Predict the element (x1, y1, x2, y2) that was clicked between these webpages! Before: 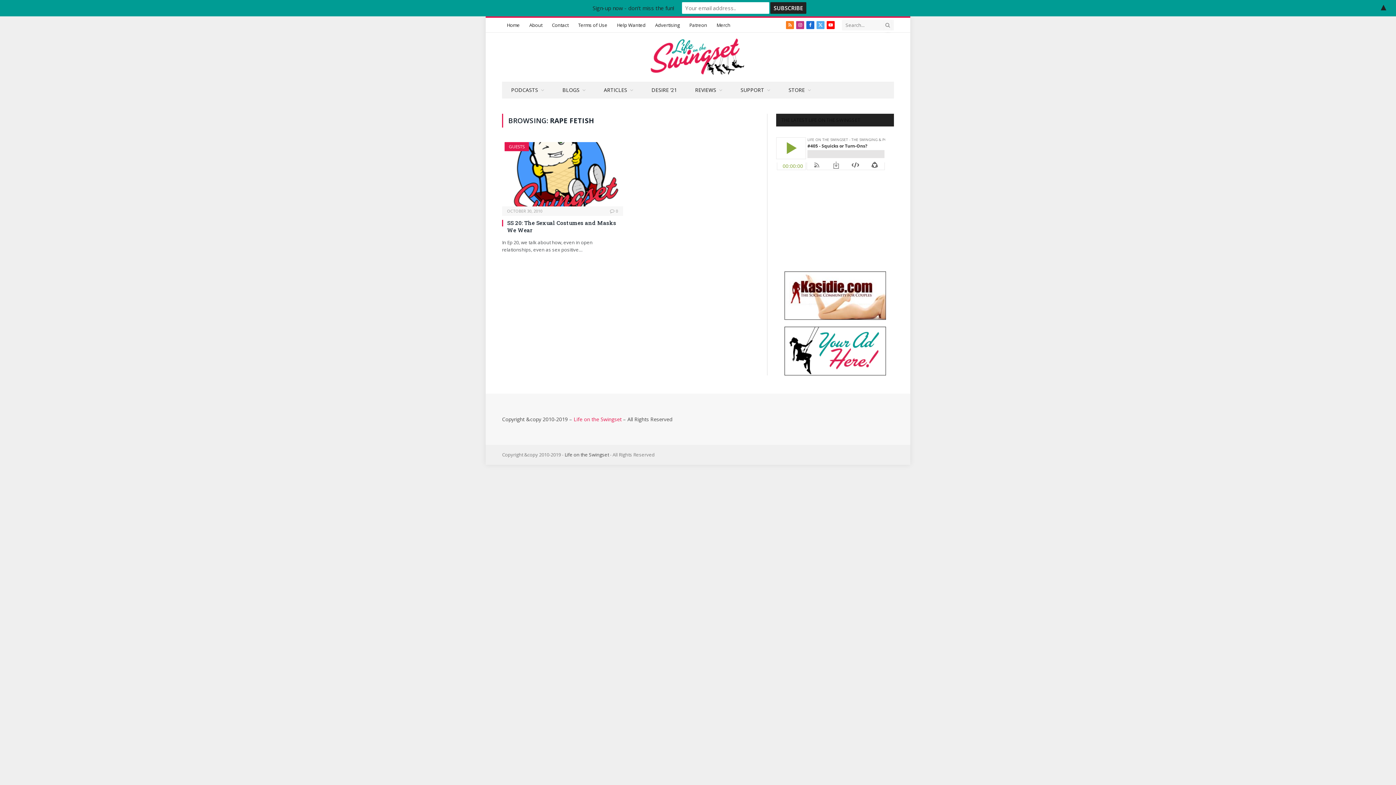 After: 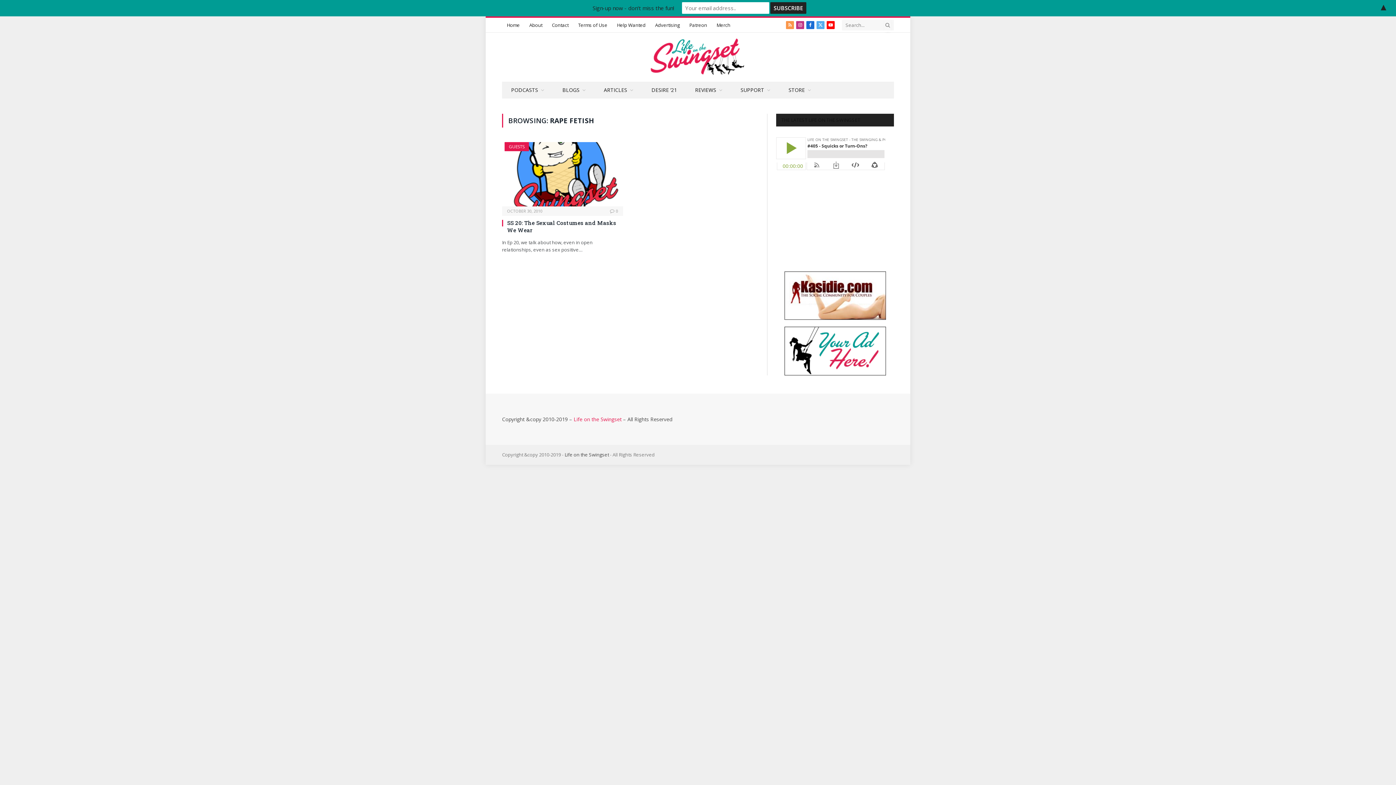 Action: bbox: (786, 21, 794, 29) label: RSS